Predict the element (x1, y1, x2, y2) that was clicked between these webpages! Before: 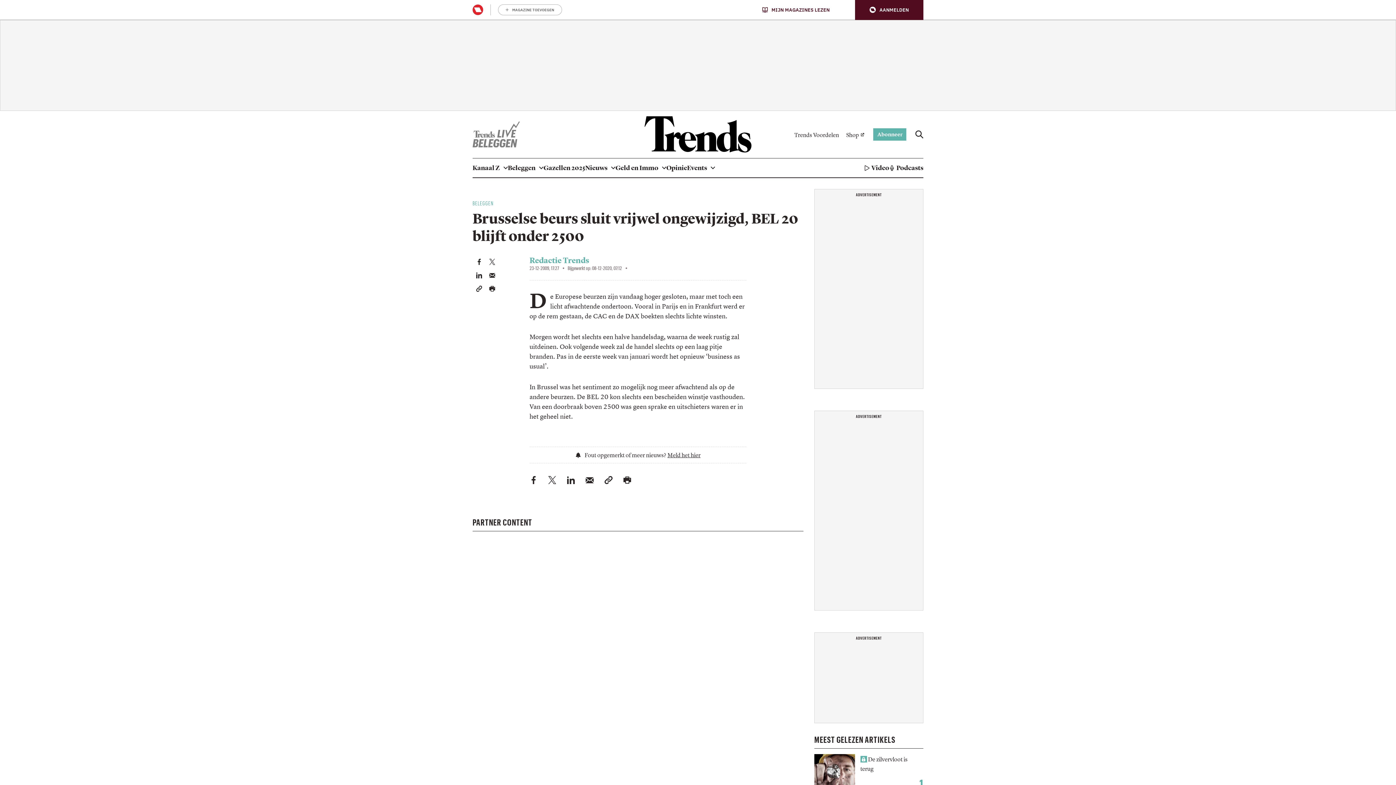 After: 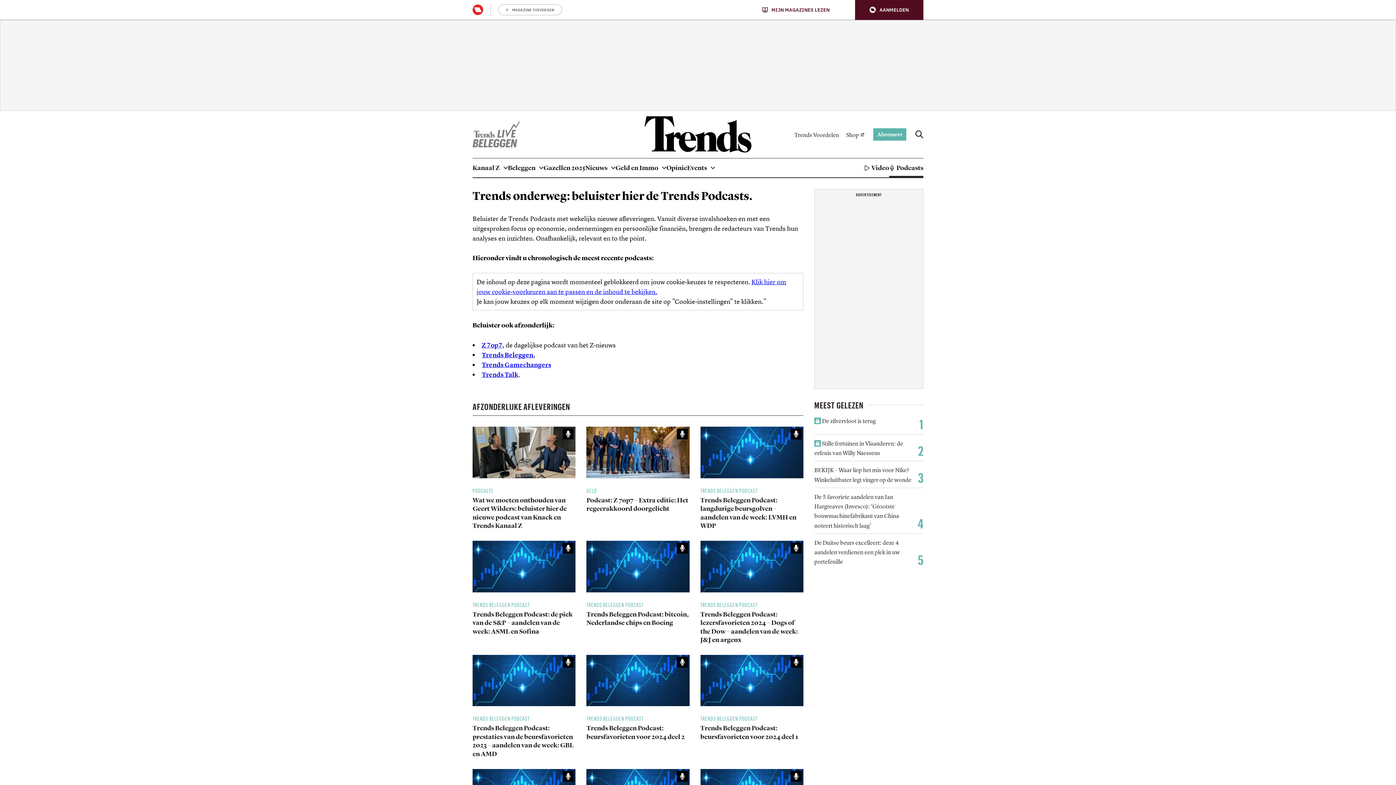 Action: bbox: (889, 158, 923, 177) label: Podcasts